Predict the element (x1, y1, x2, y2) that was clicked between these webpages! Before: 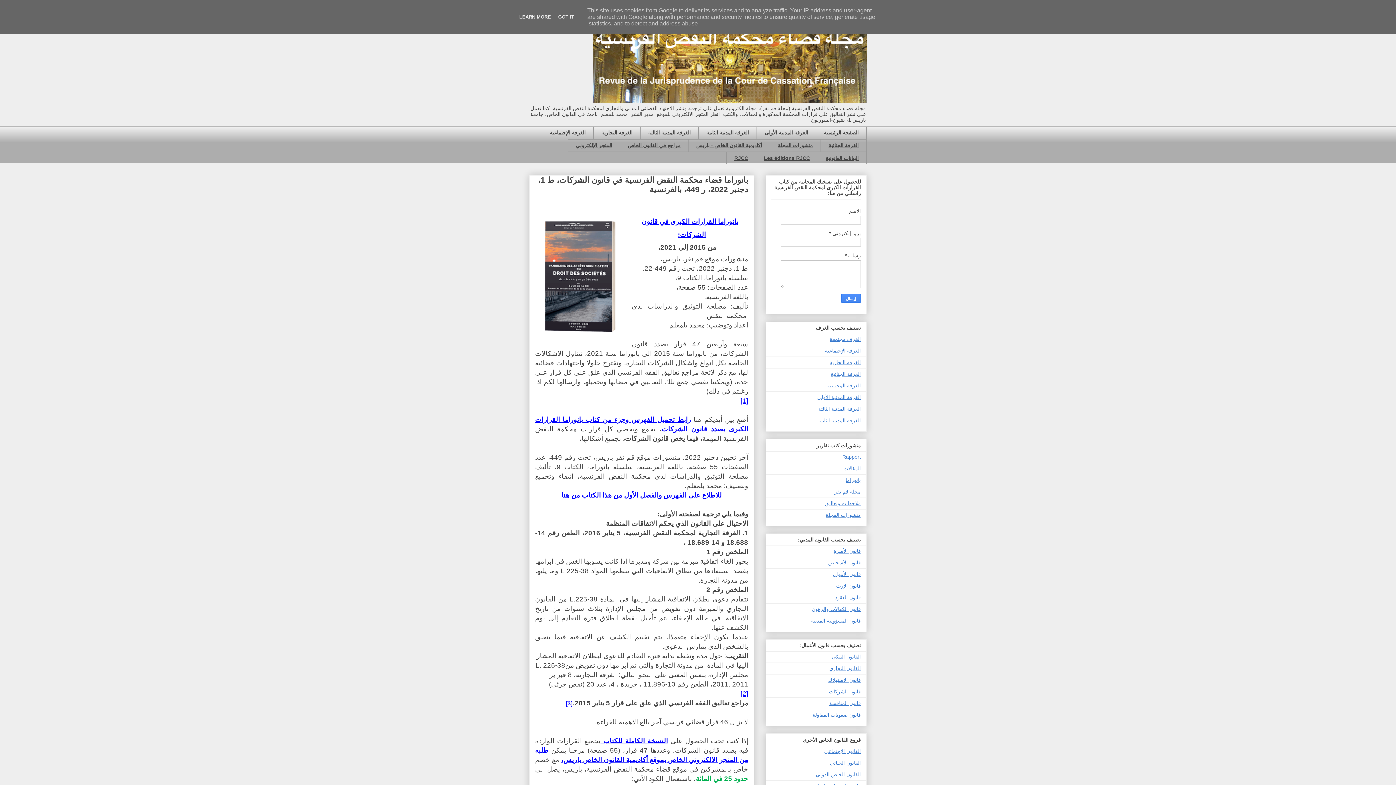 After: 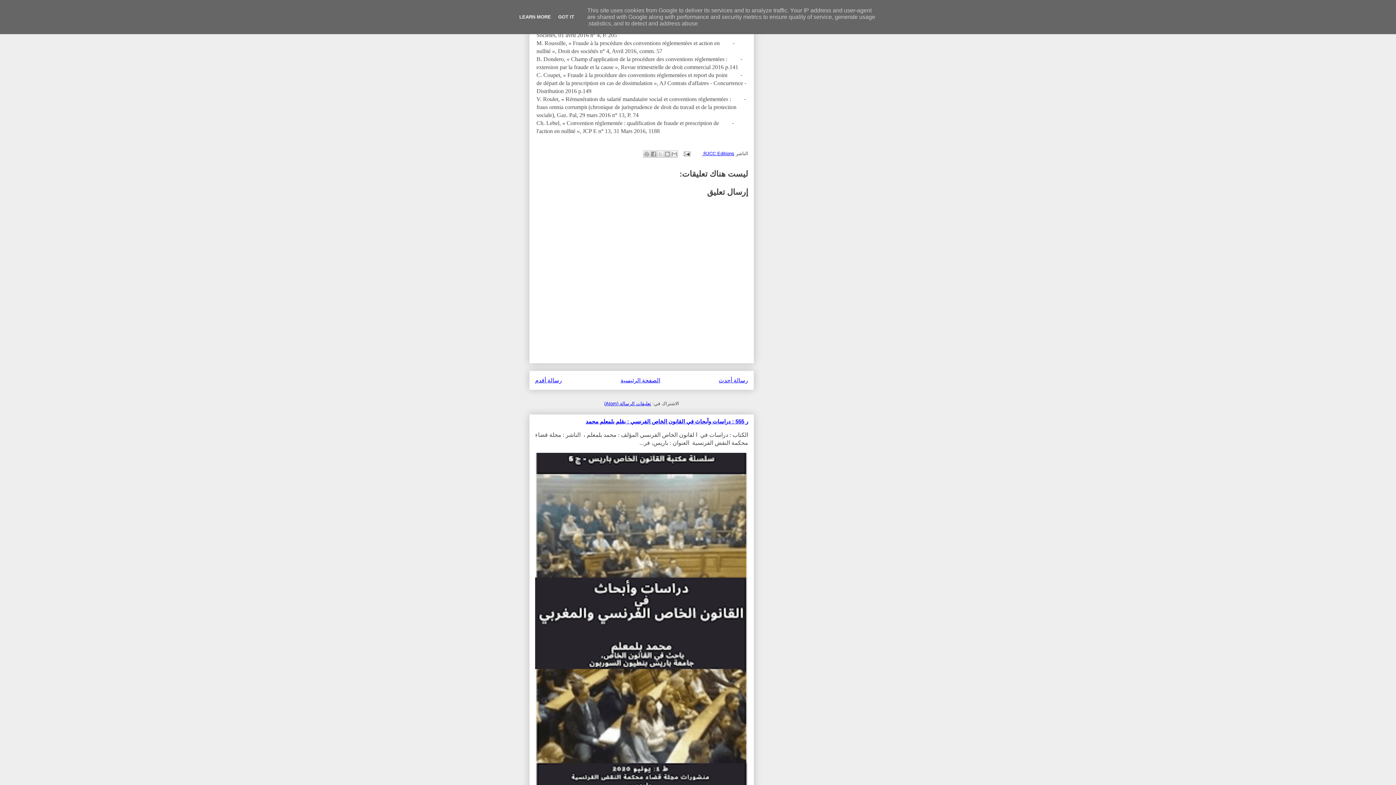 Action: label: [3] bbox: (565, 700, 572, 706)